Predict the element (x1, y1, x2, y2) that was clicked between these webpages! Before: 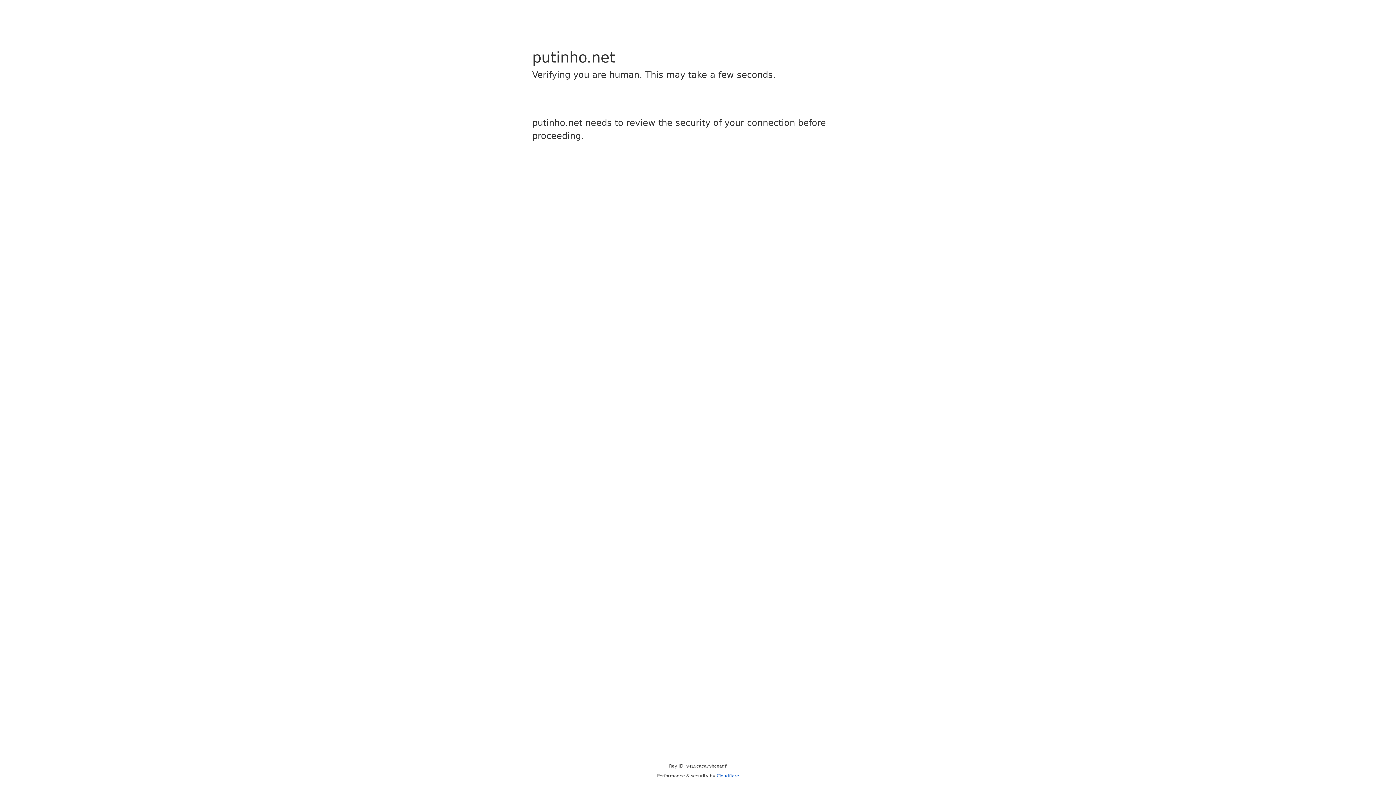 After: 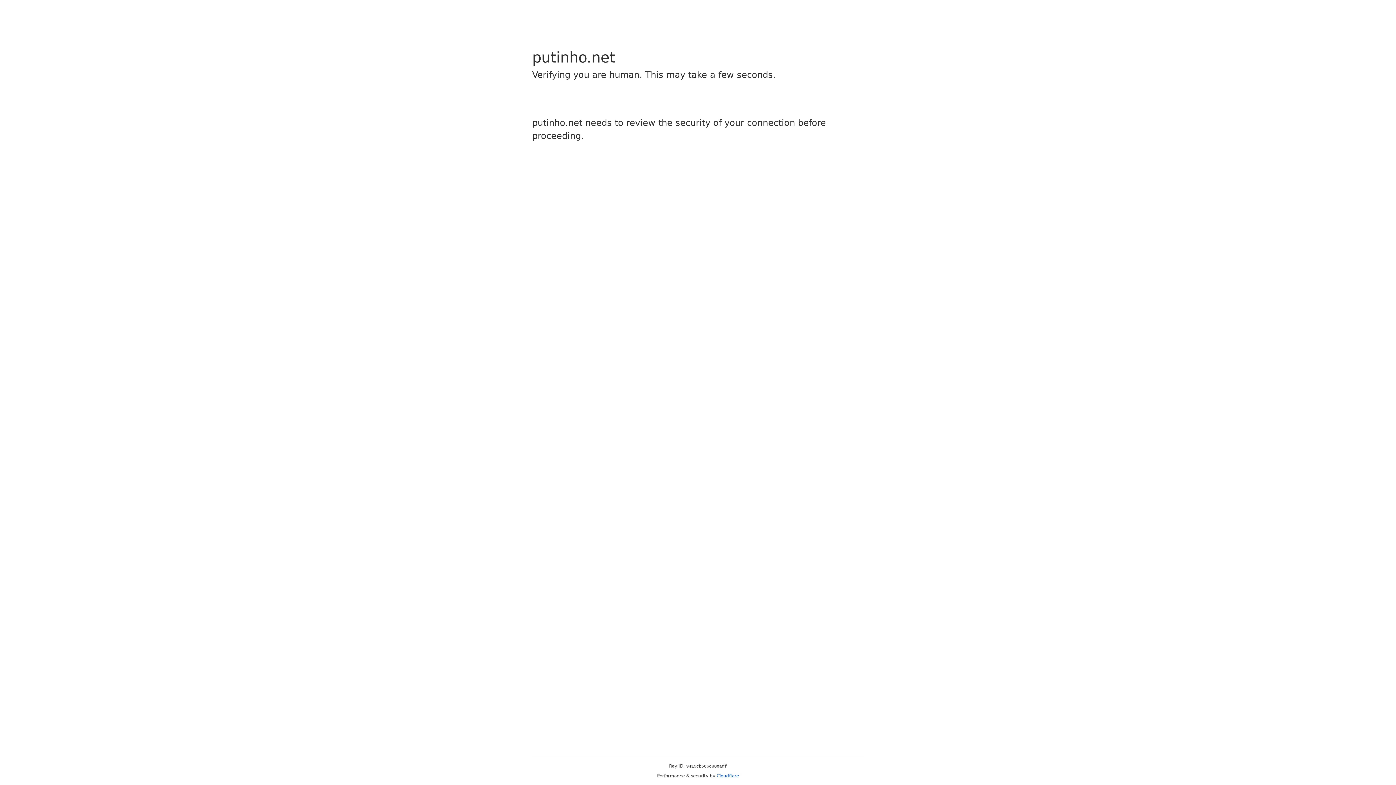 Action: label: Cloudflare bbox: (716, 773, 739, 778)